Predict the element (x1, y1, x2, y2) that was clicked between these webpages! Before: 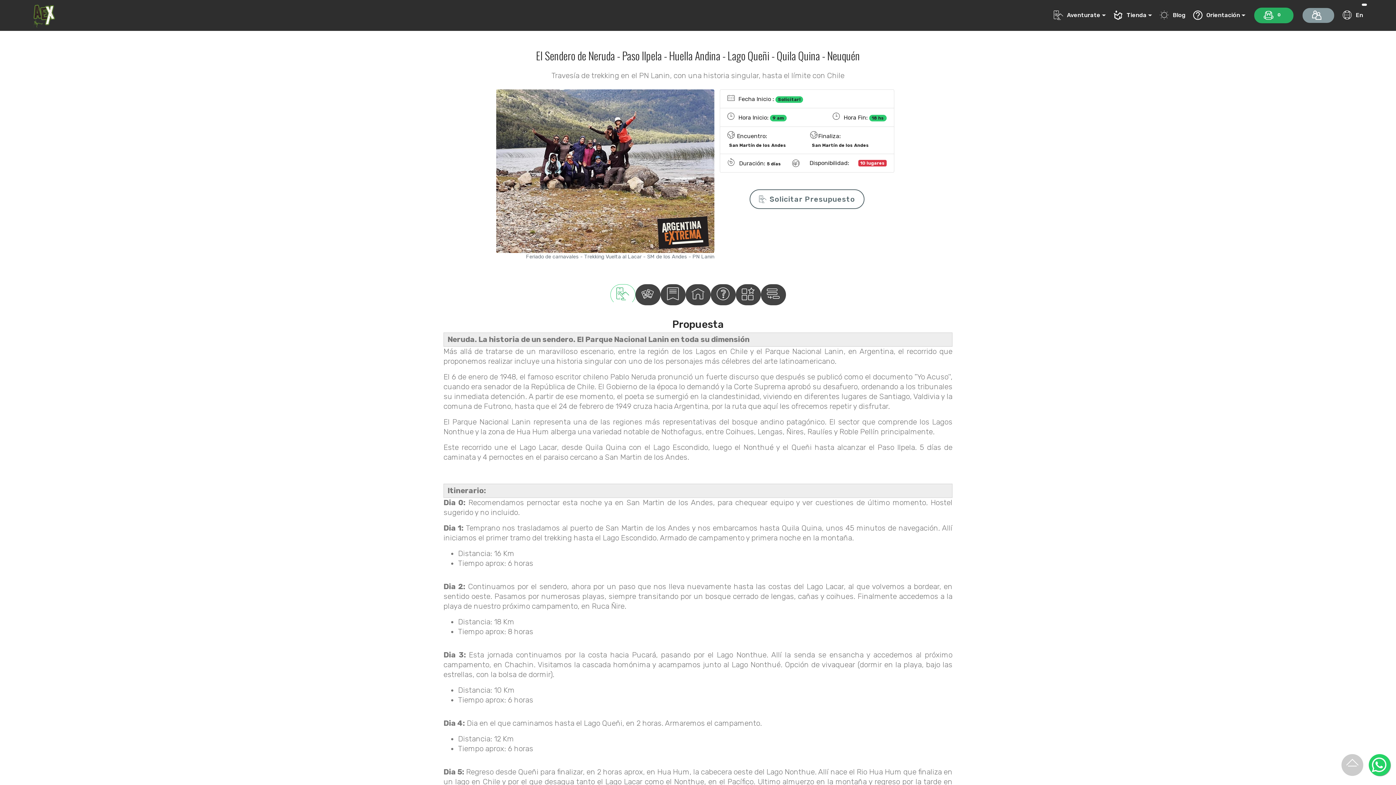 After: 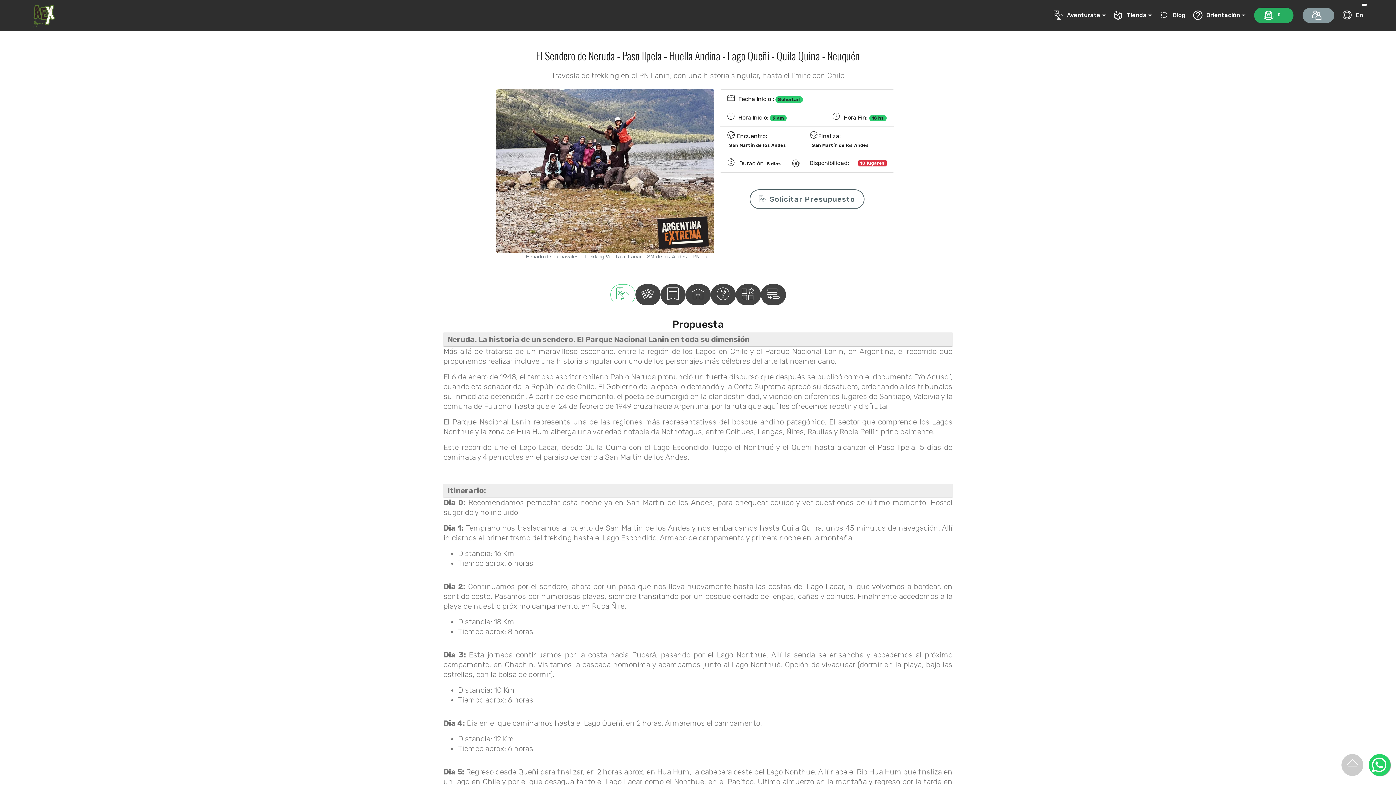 Action: bbox: (610, 284, 635, 305)